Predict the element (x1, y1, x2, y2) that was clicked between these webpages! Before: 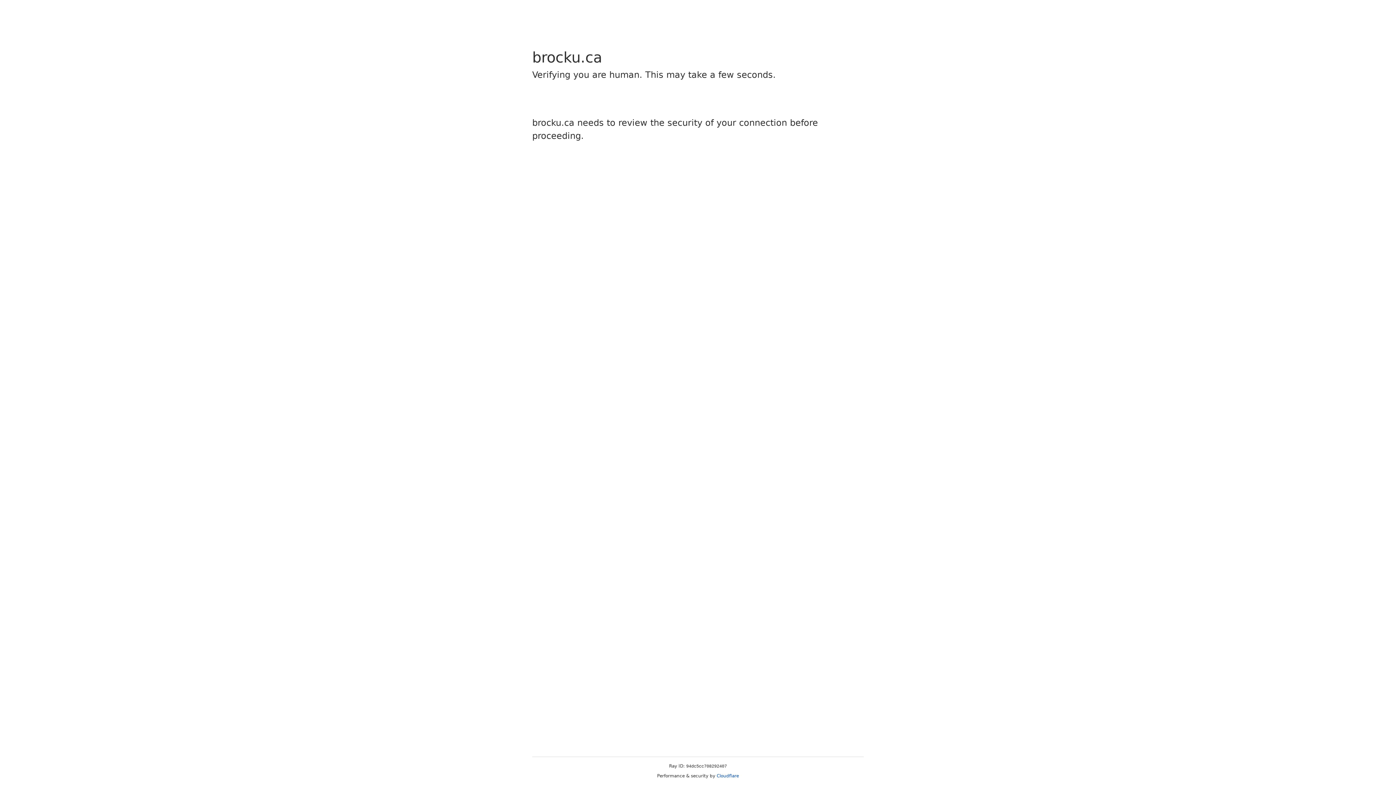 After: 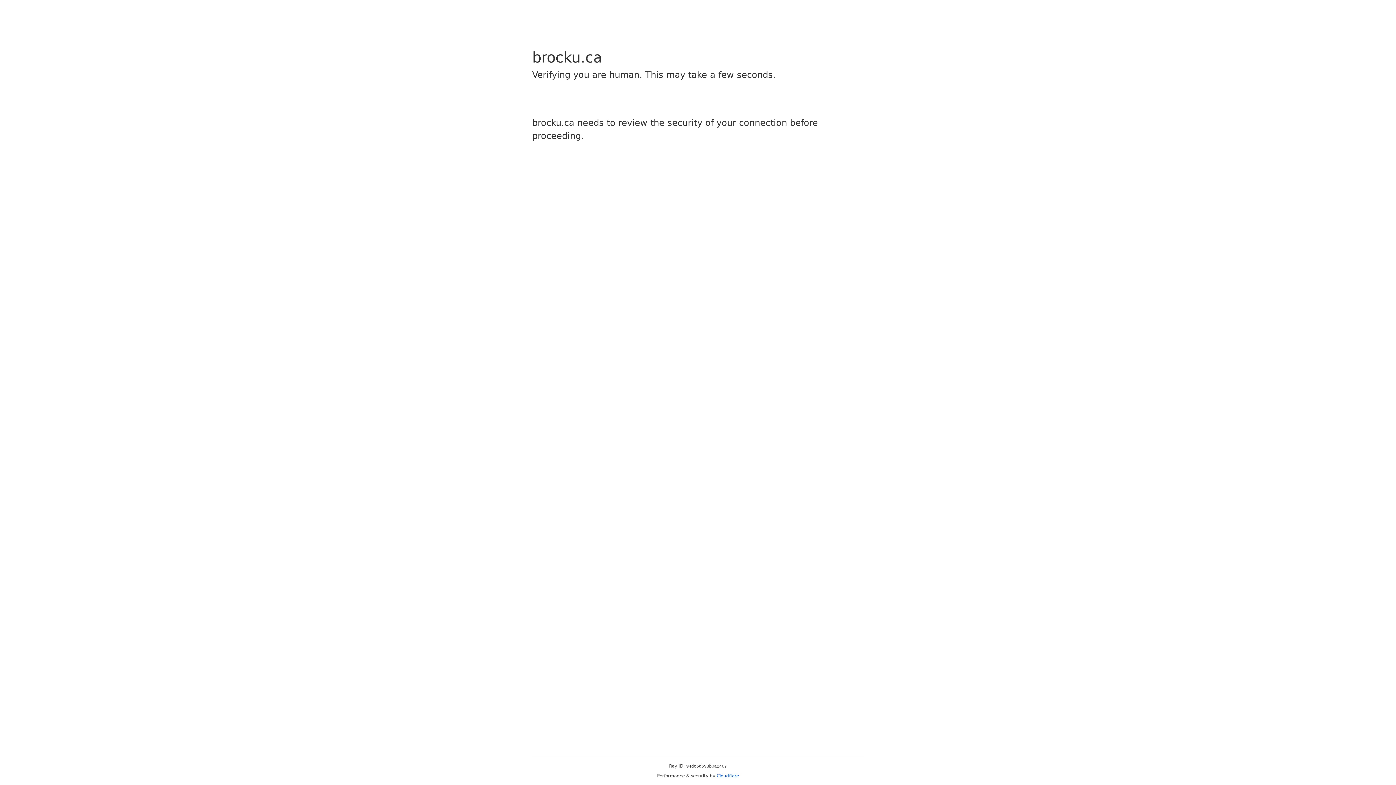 Action: label: Cloudflare bbox: (716, 773, 739, 778)